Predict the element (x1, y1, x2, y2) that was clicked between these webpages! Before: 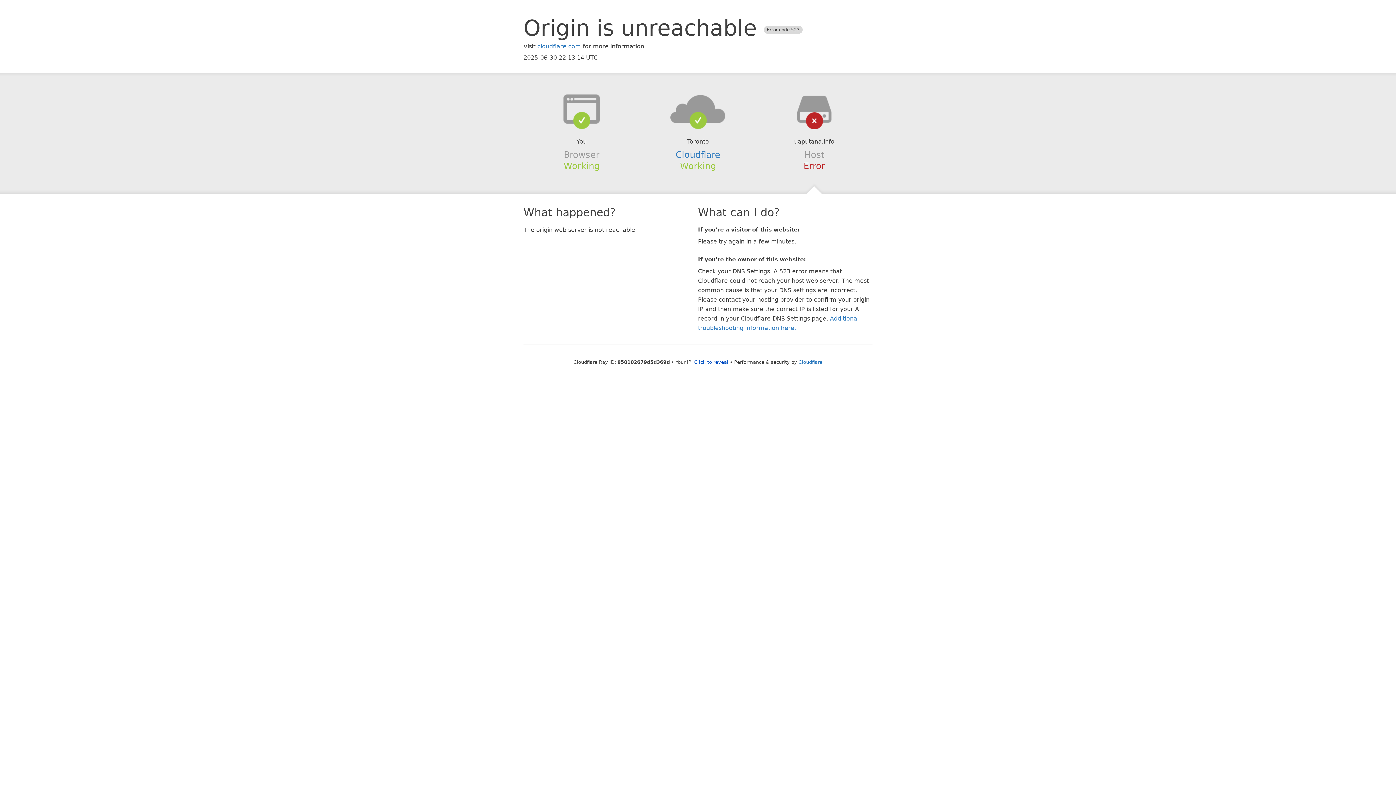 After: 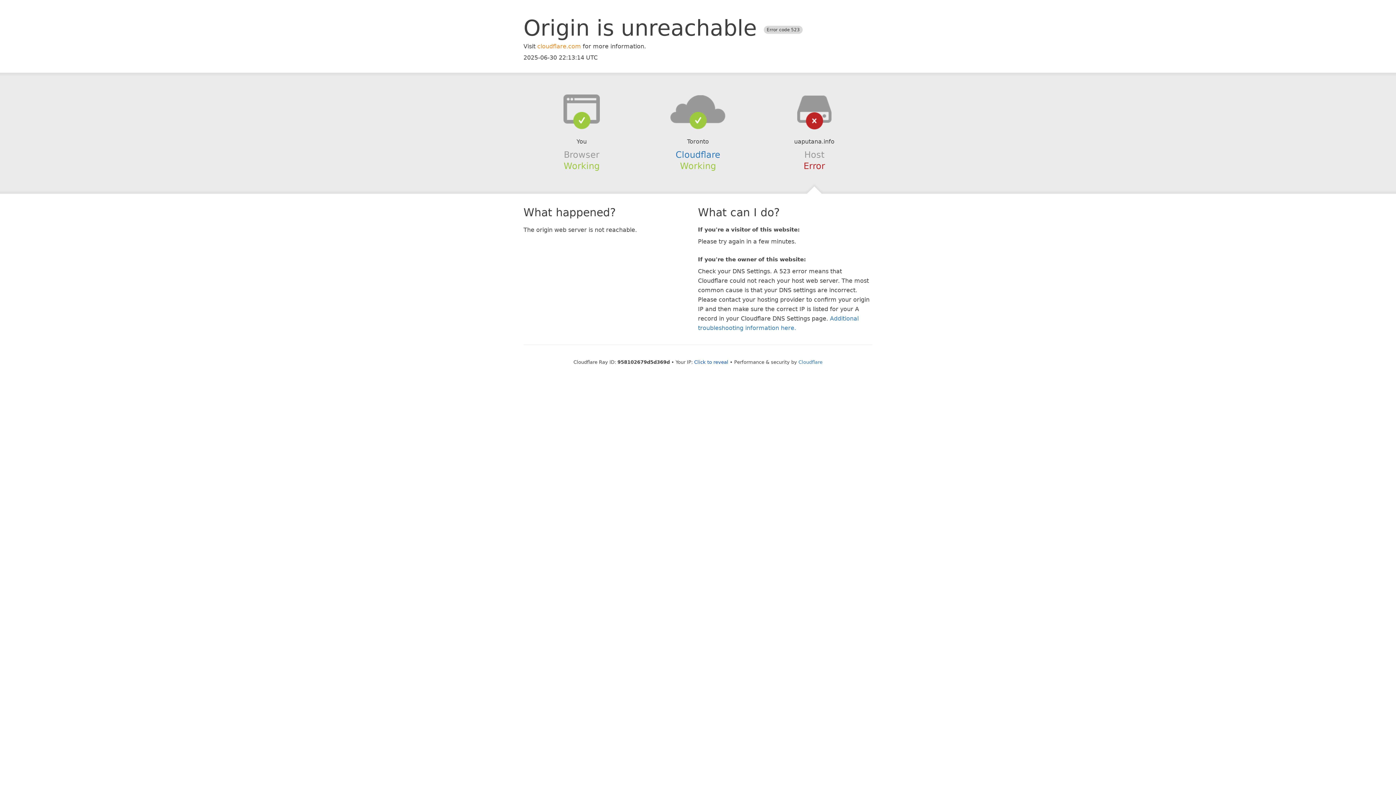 Action: bbox: (537, 42, 581, 49) label: cloudflare.com